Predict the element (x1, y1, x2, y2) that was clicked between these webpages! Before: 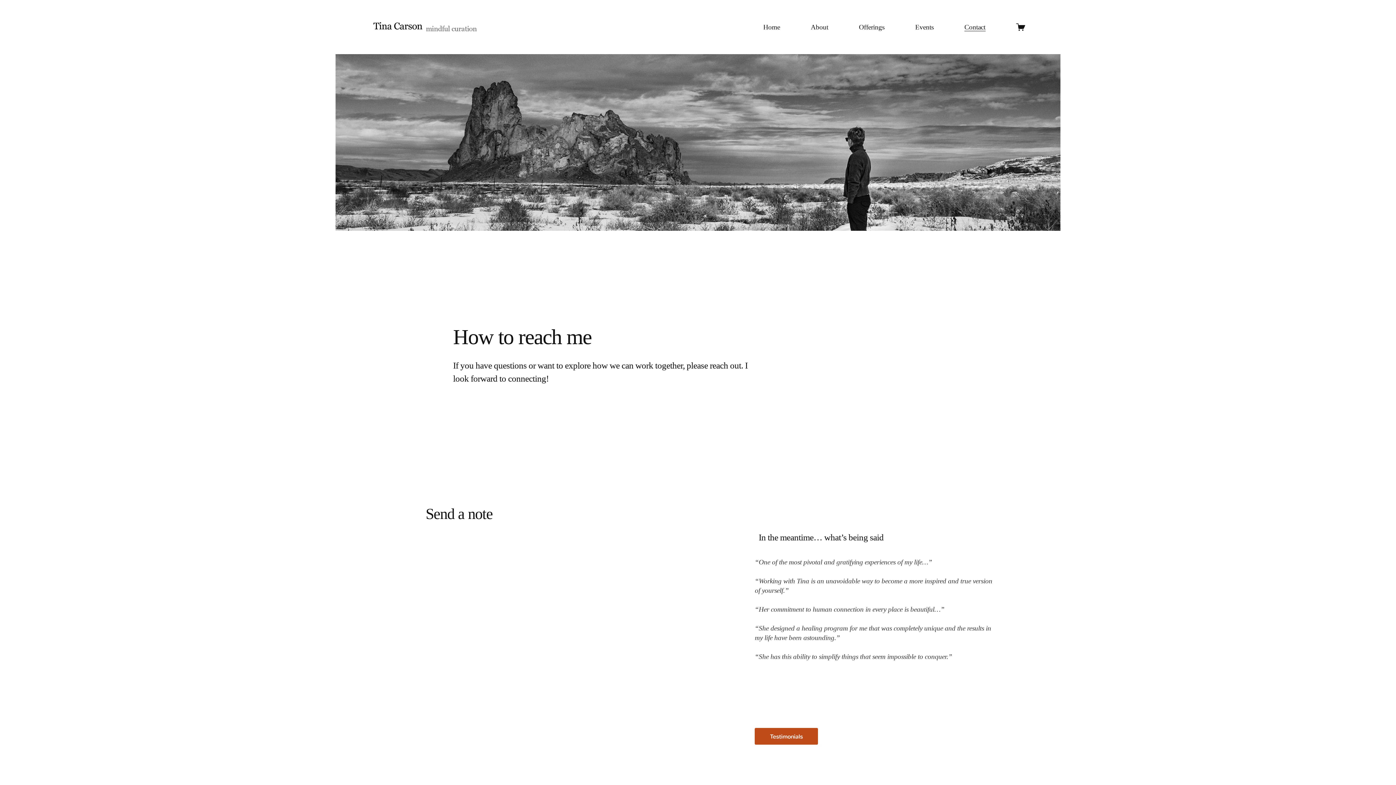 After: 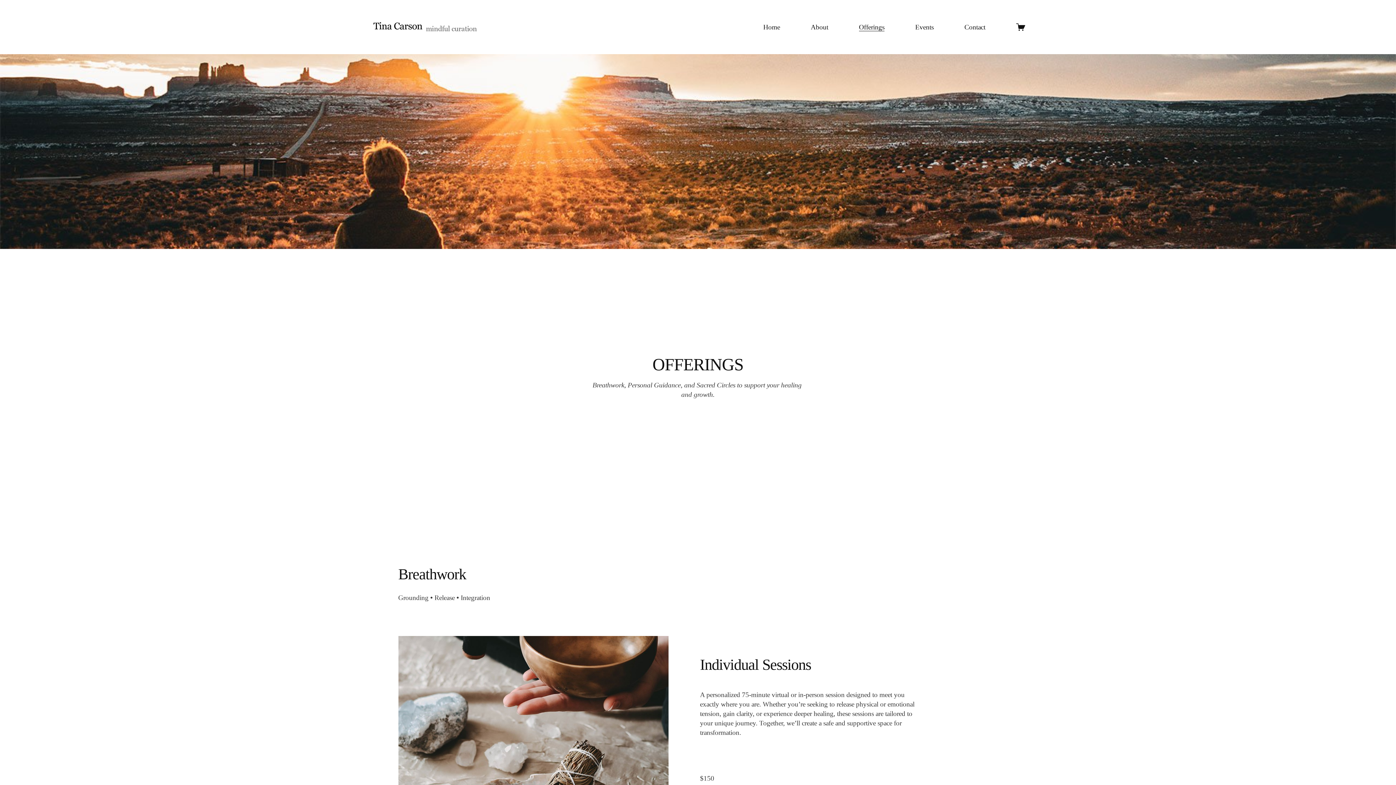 Action: bbox: (859, 21, 884, 32) label: Offerings